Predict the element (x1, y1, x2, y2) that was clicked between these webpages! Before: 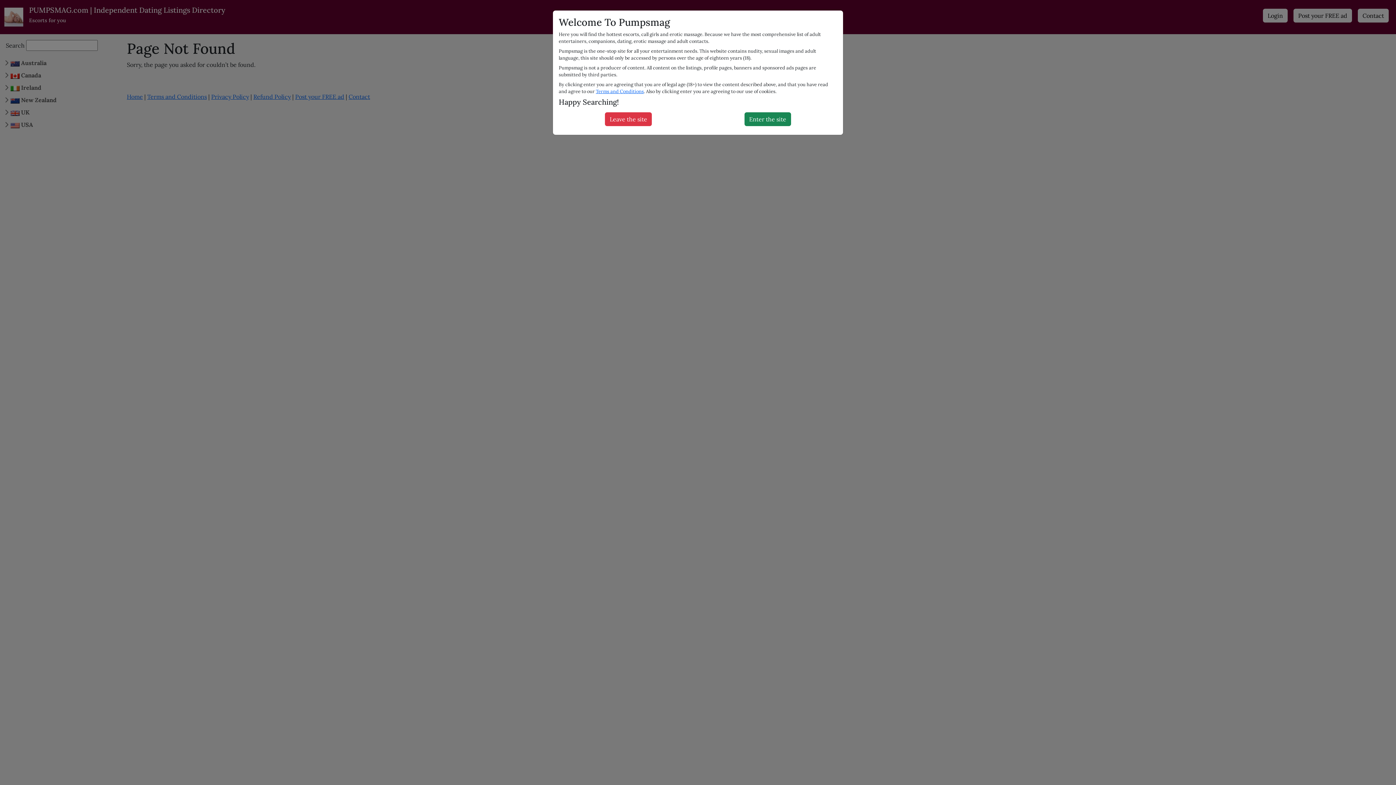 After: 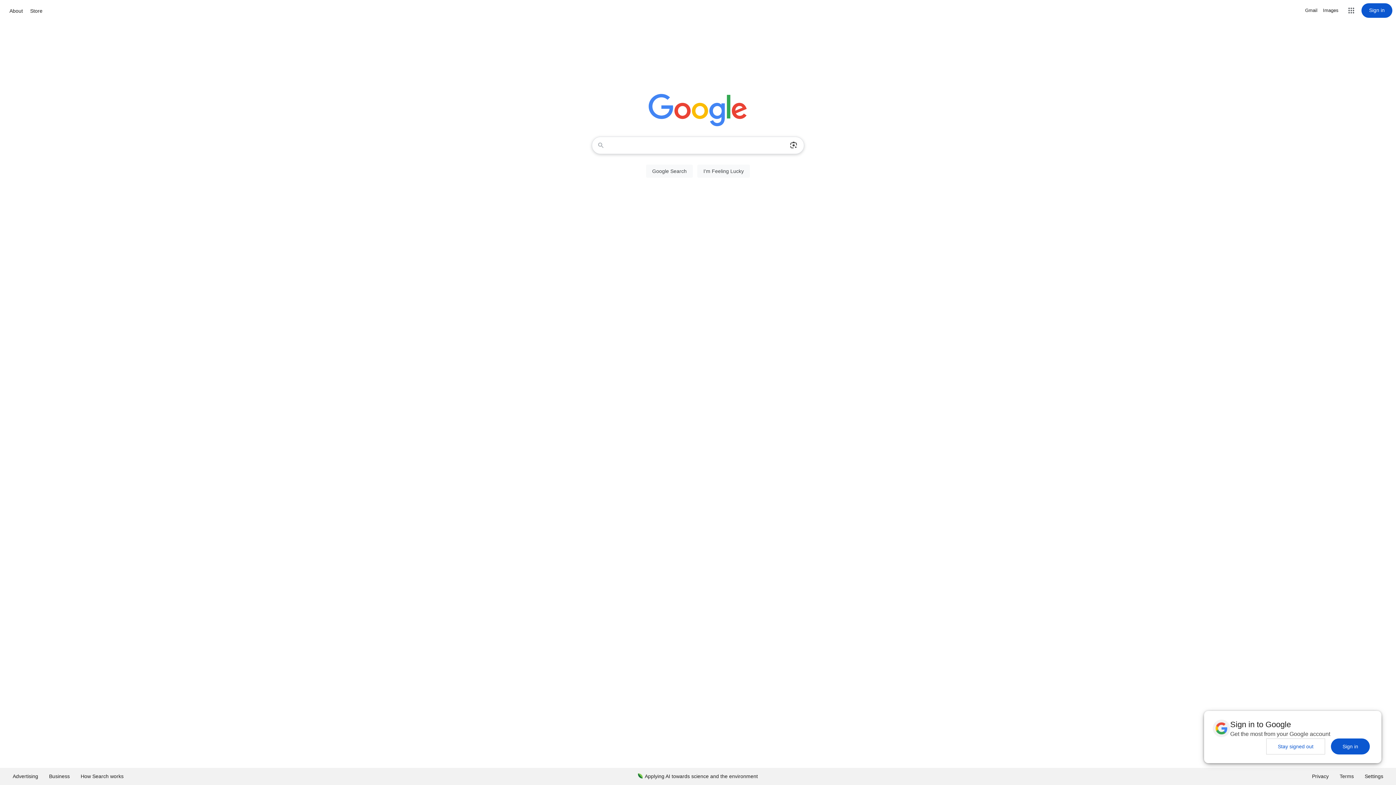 Action: bbox: (605, 112, 652, 126) label: Leave the site